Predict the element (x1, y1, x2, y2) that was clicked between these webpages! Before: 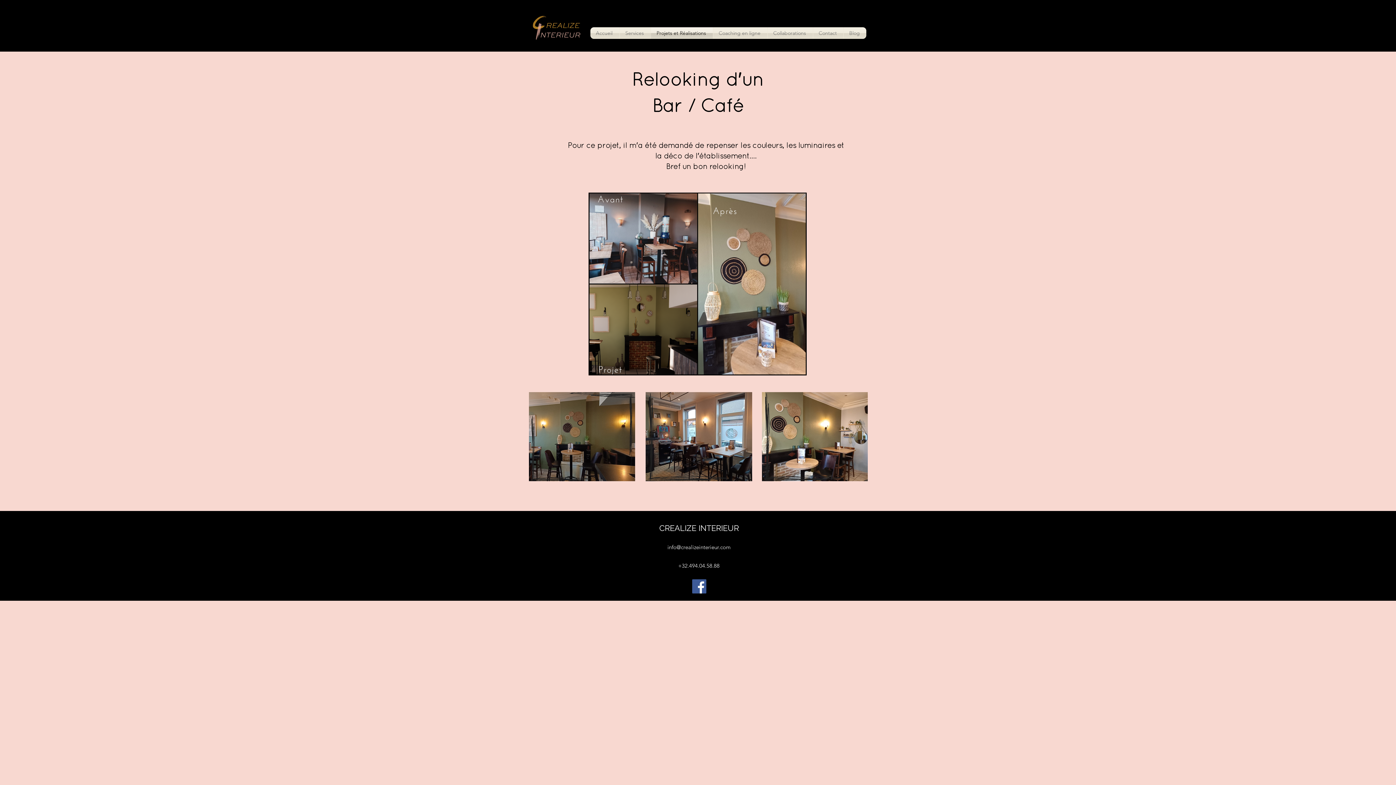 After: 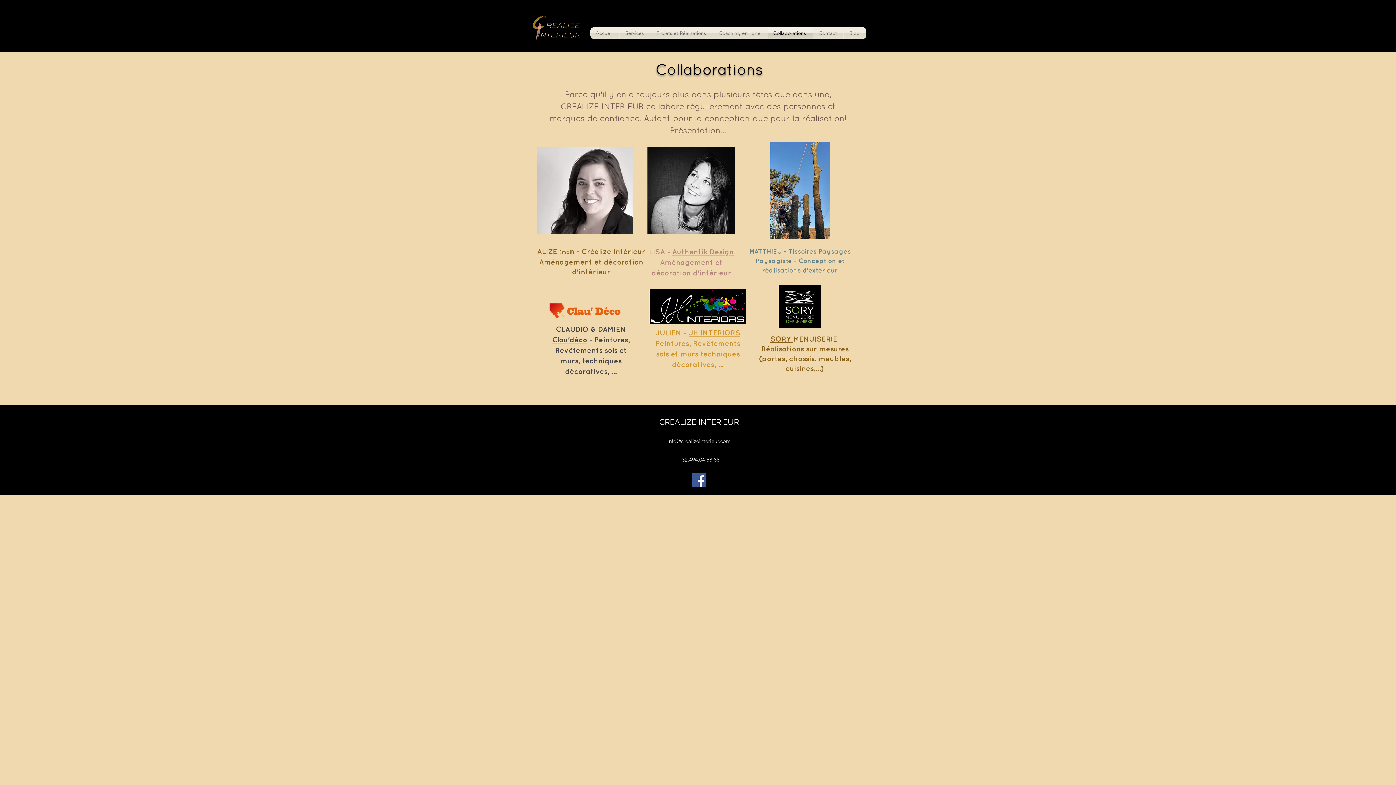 Action: label: Collaborations bbox: (768, 27, 813, 38)